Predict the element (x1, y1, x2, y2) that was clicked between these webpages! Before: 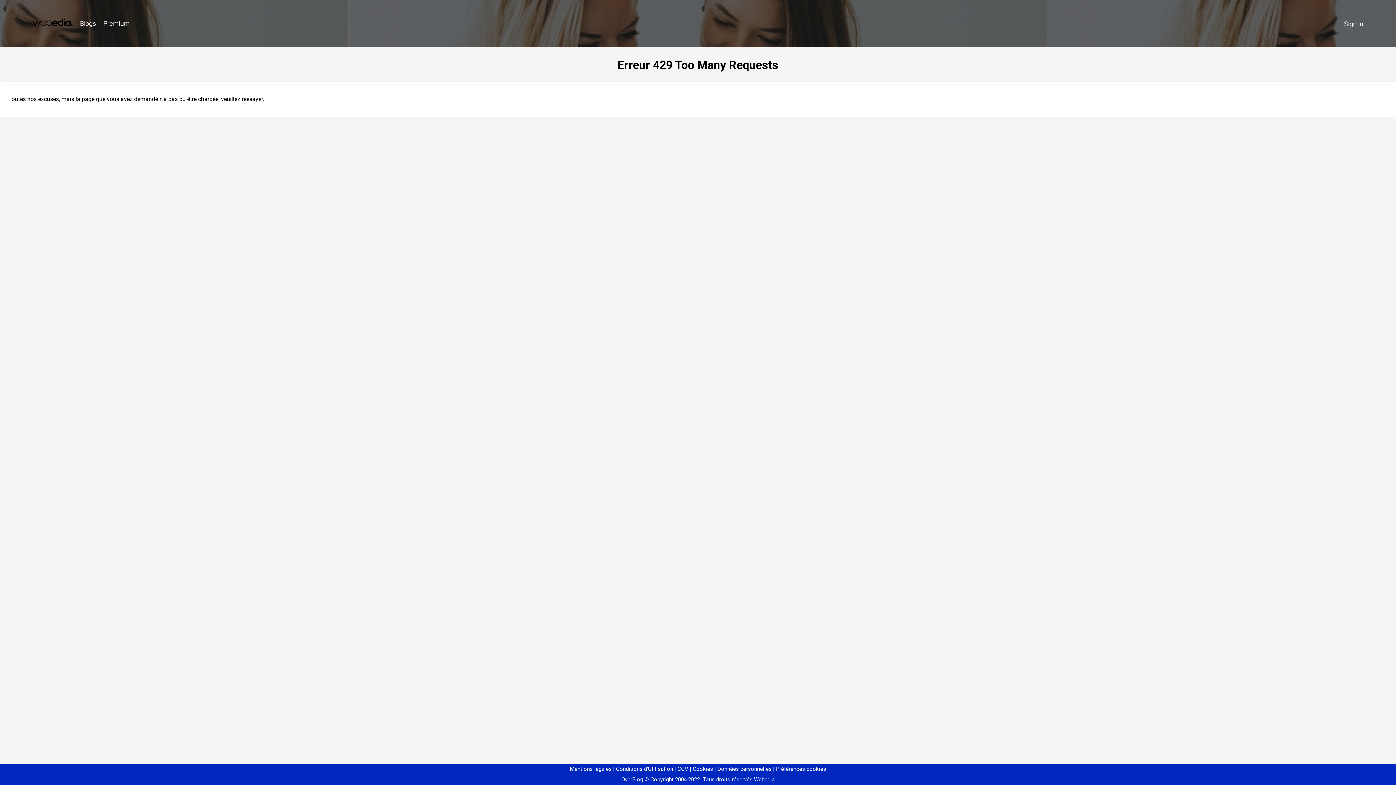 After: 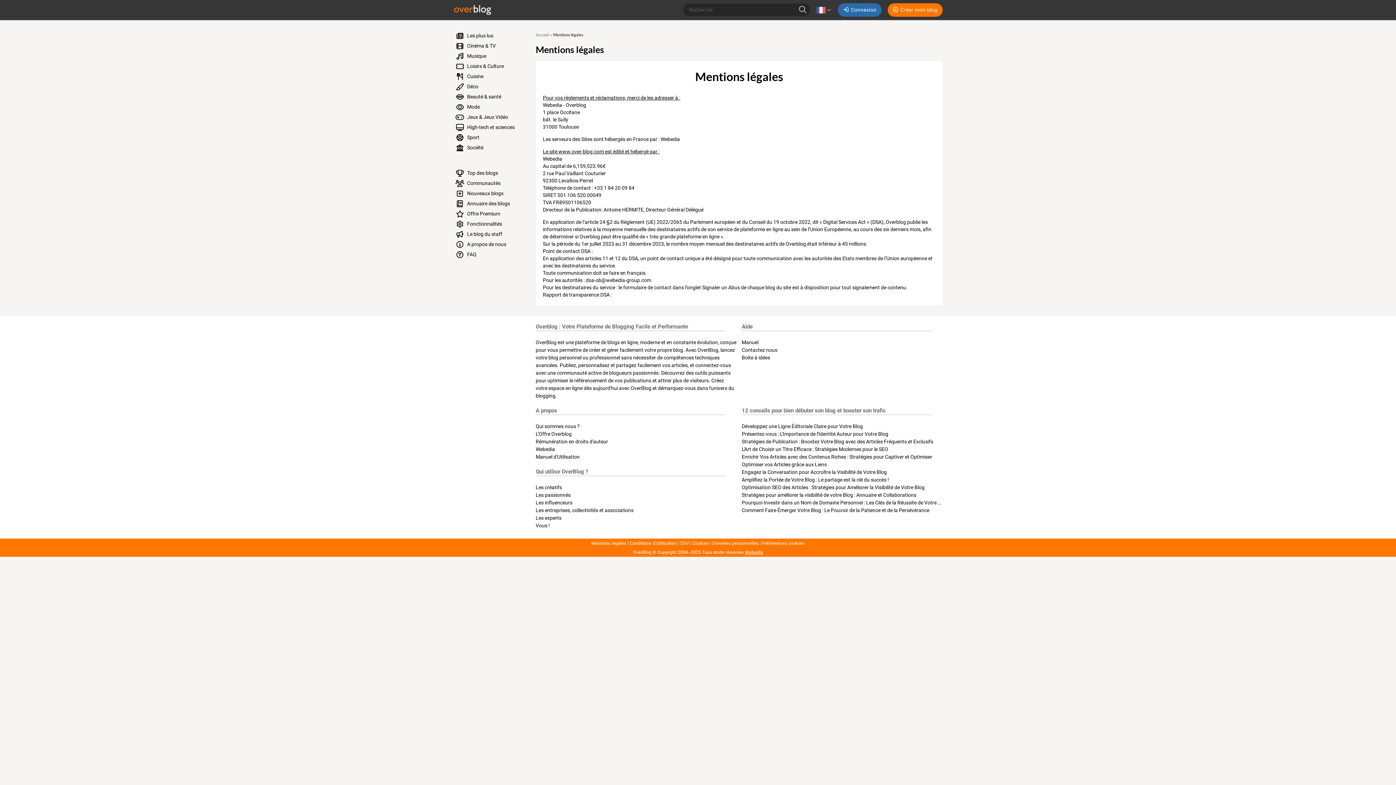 Action: label: Mentions légales bbox: (570, 766, 611, 772)